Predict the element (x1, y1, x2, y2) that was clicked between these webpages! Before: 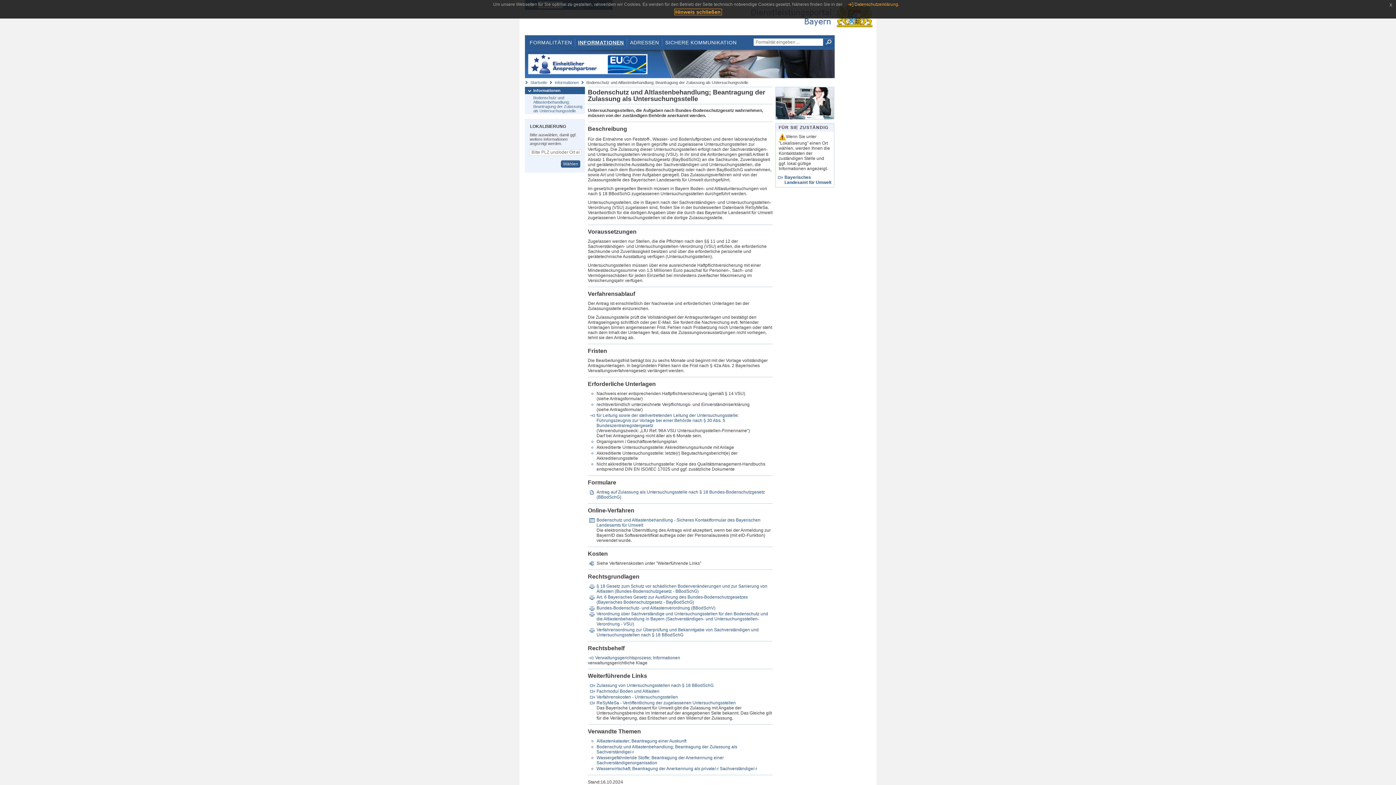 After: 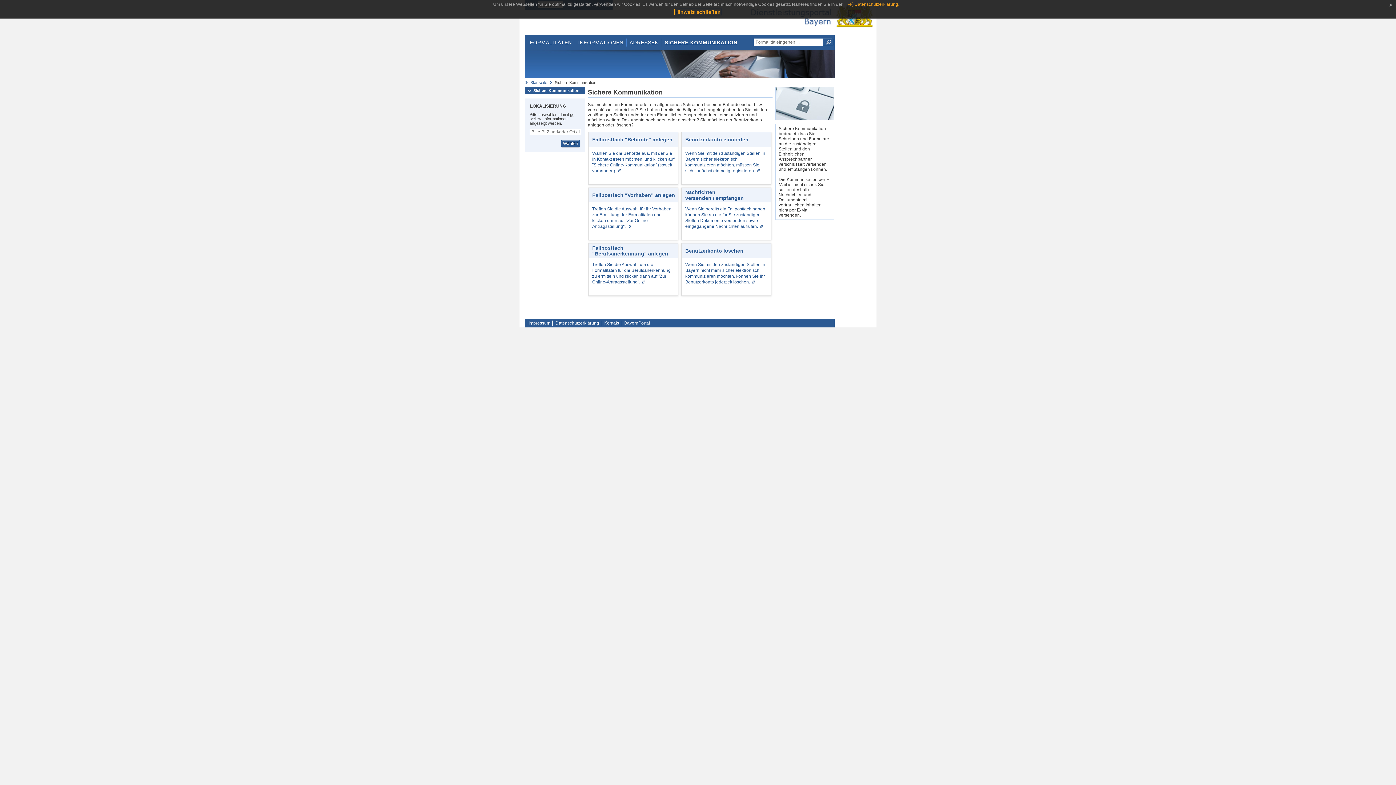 Action: label: SICHERE KOMMUNIKATION bbox: (662, 38, 739, 46)